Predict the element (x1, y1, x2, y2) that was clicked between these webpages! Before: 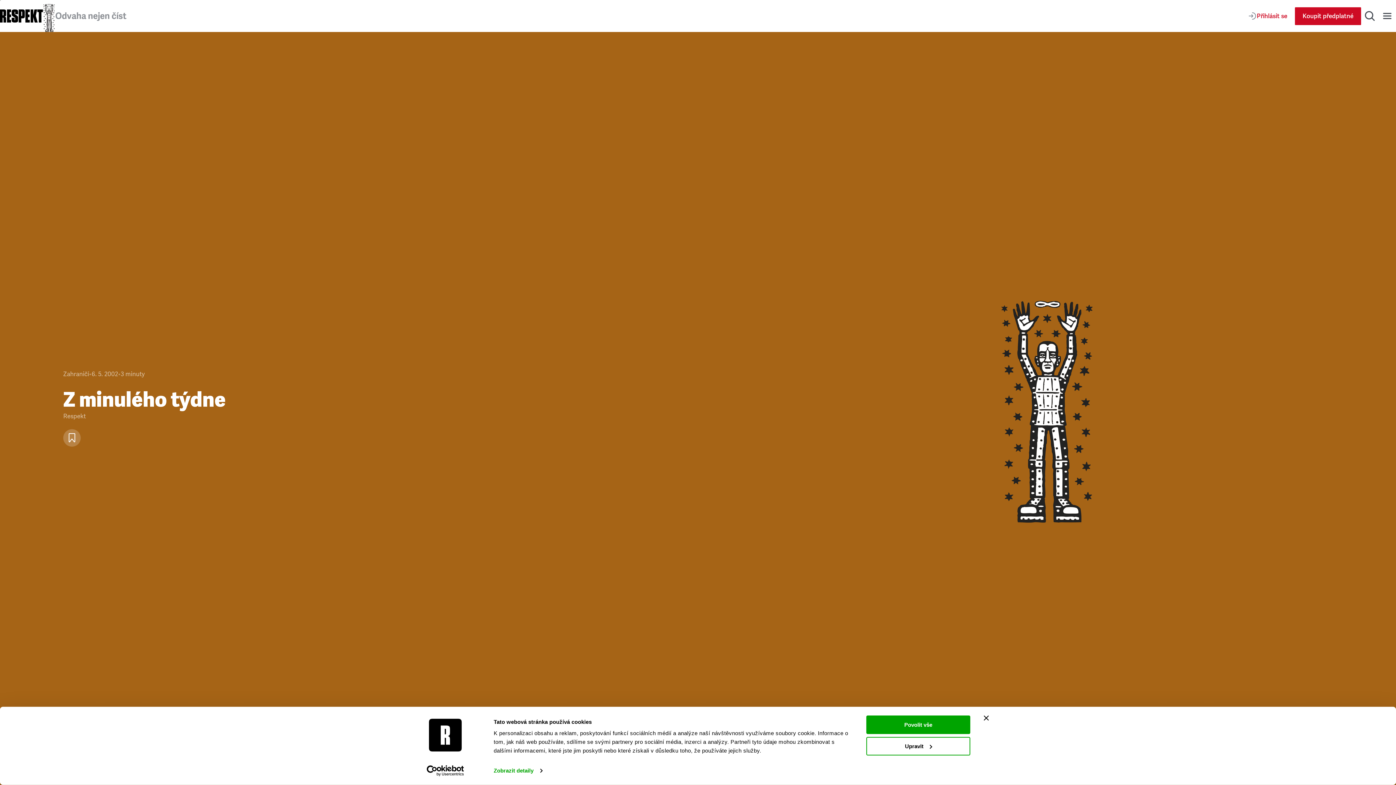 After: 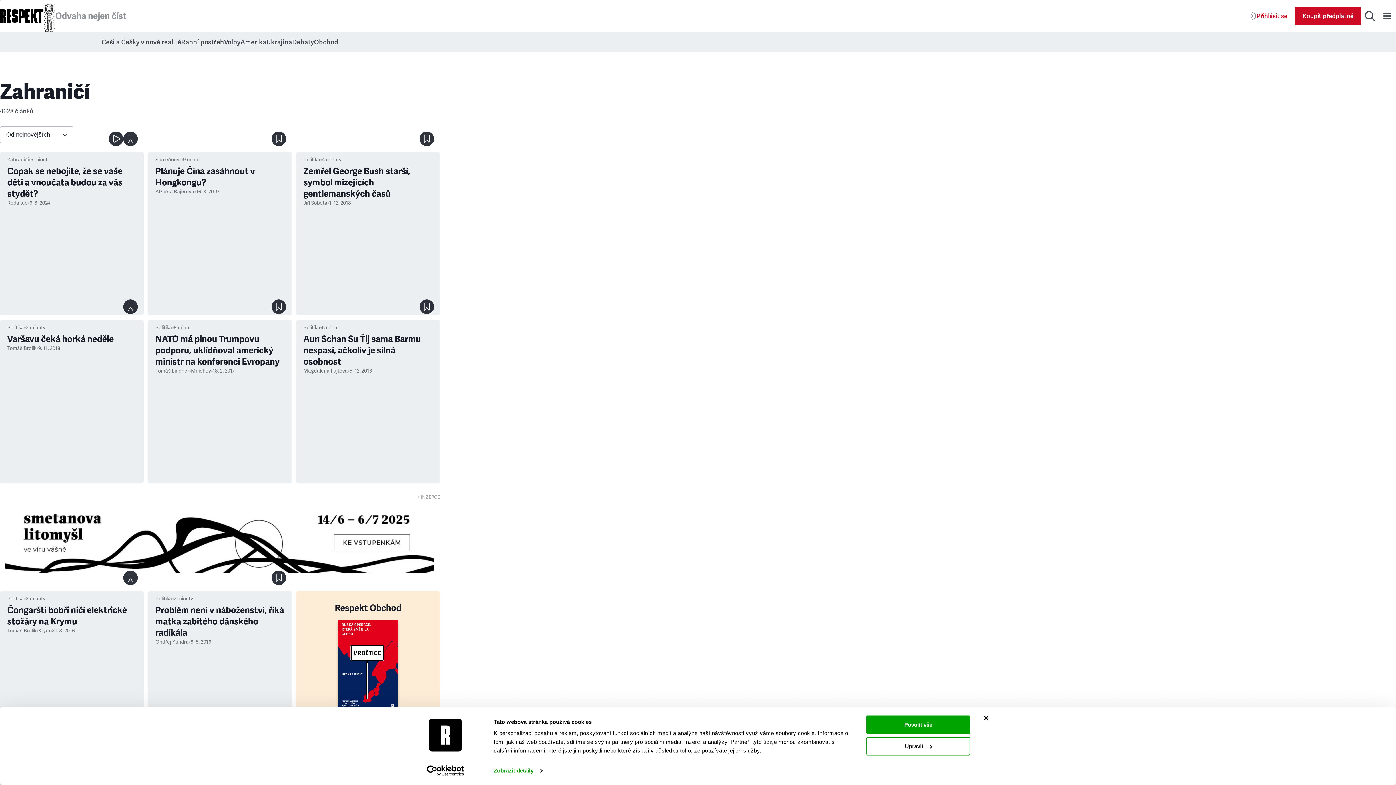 Action: label: Zahraničí bbox: (63, 370, 89, 378)